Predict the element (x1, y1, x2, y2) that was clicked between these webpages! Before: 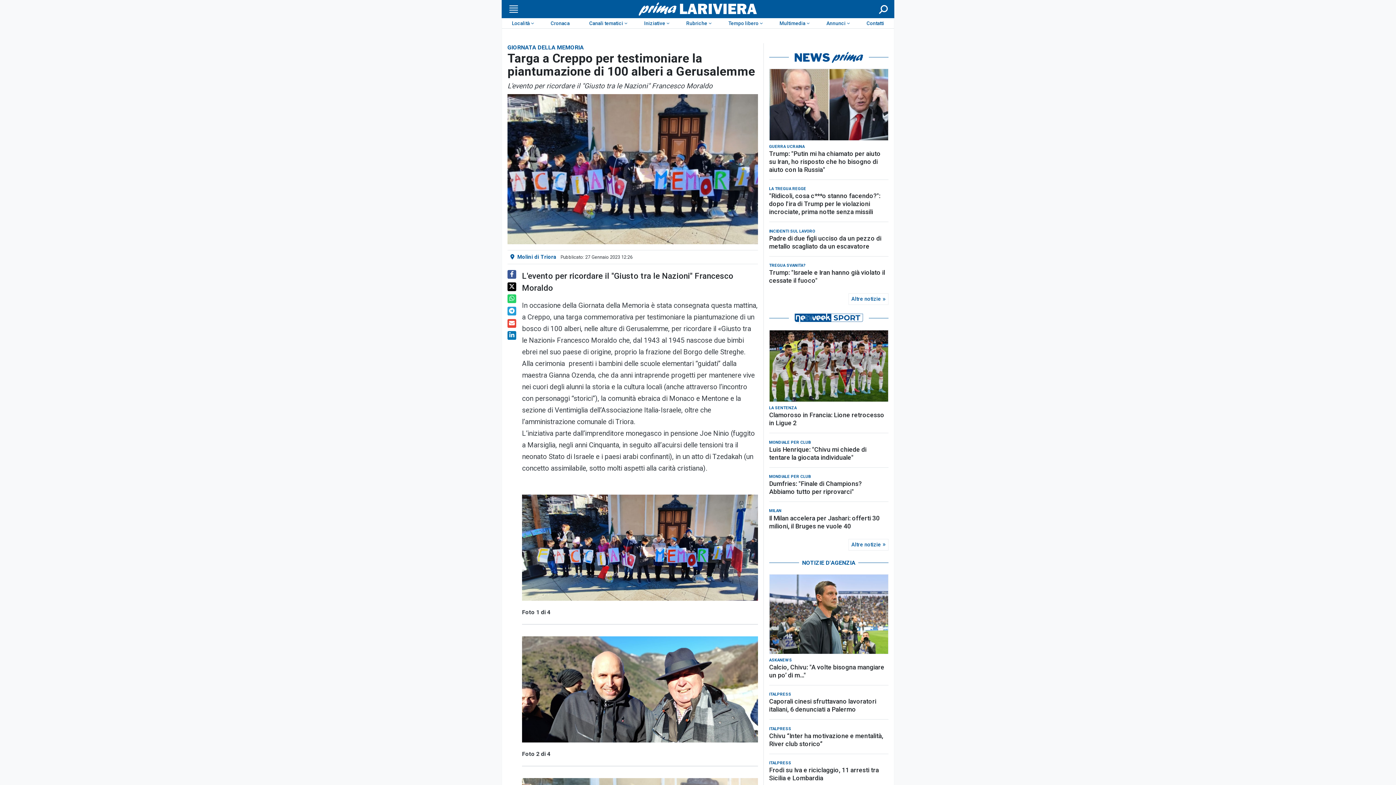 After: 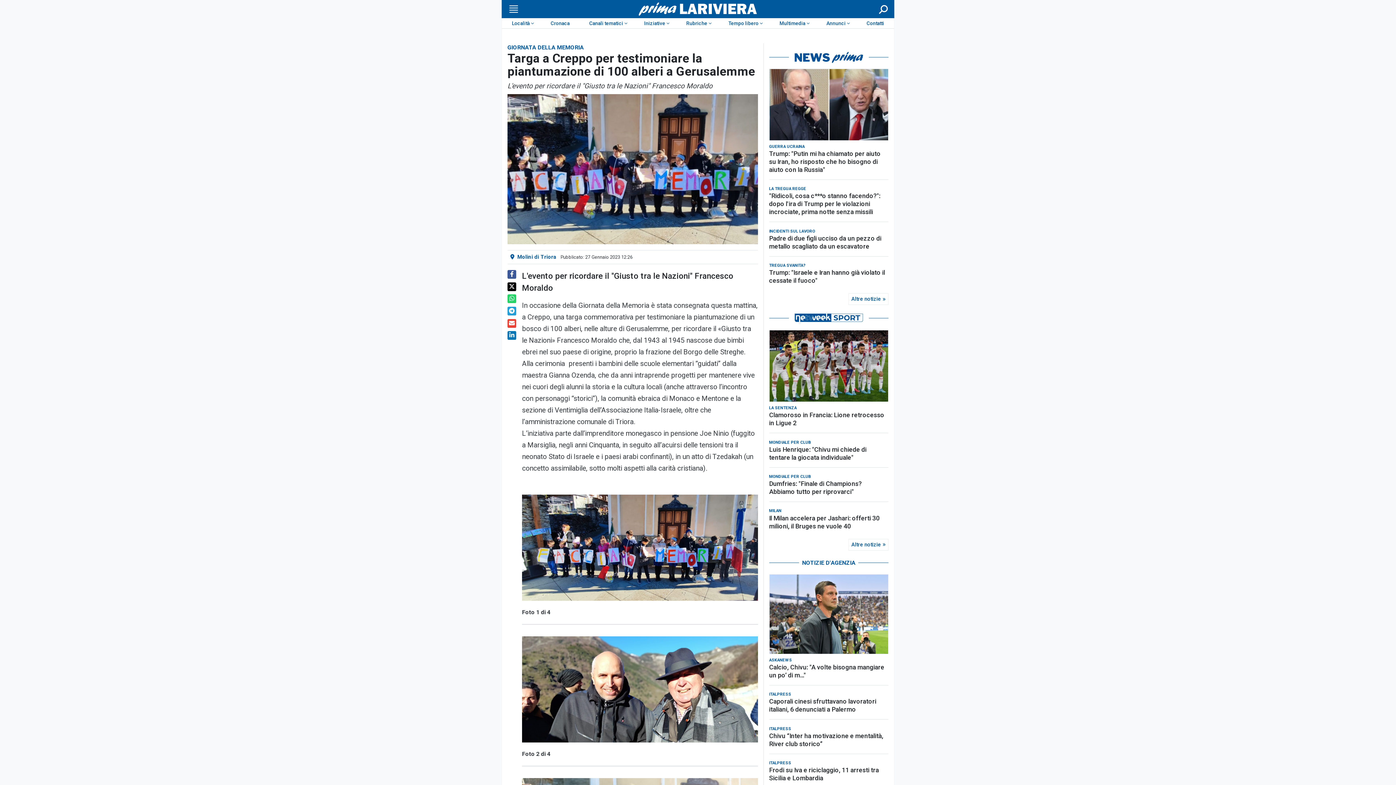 Action: bbox: (769, 575, 888, 654)